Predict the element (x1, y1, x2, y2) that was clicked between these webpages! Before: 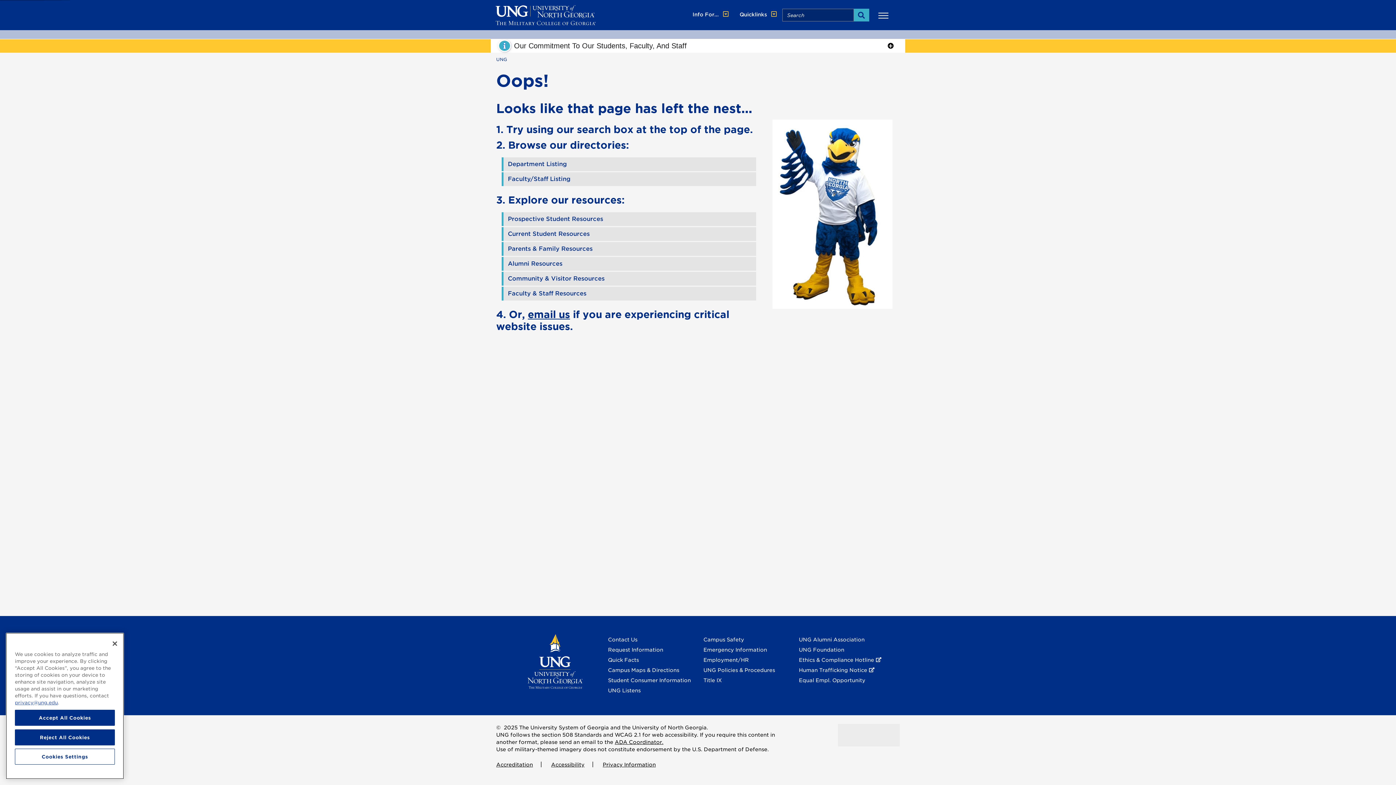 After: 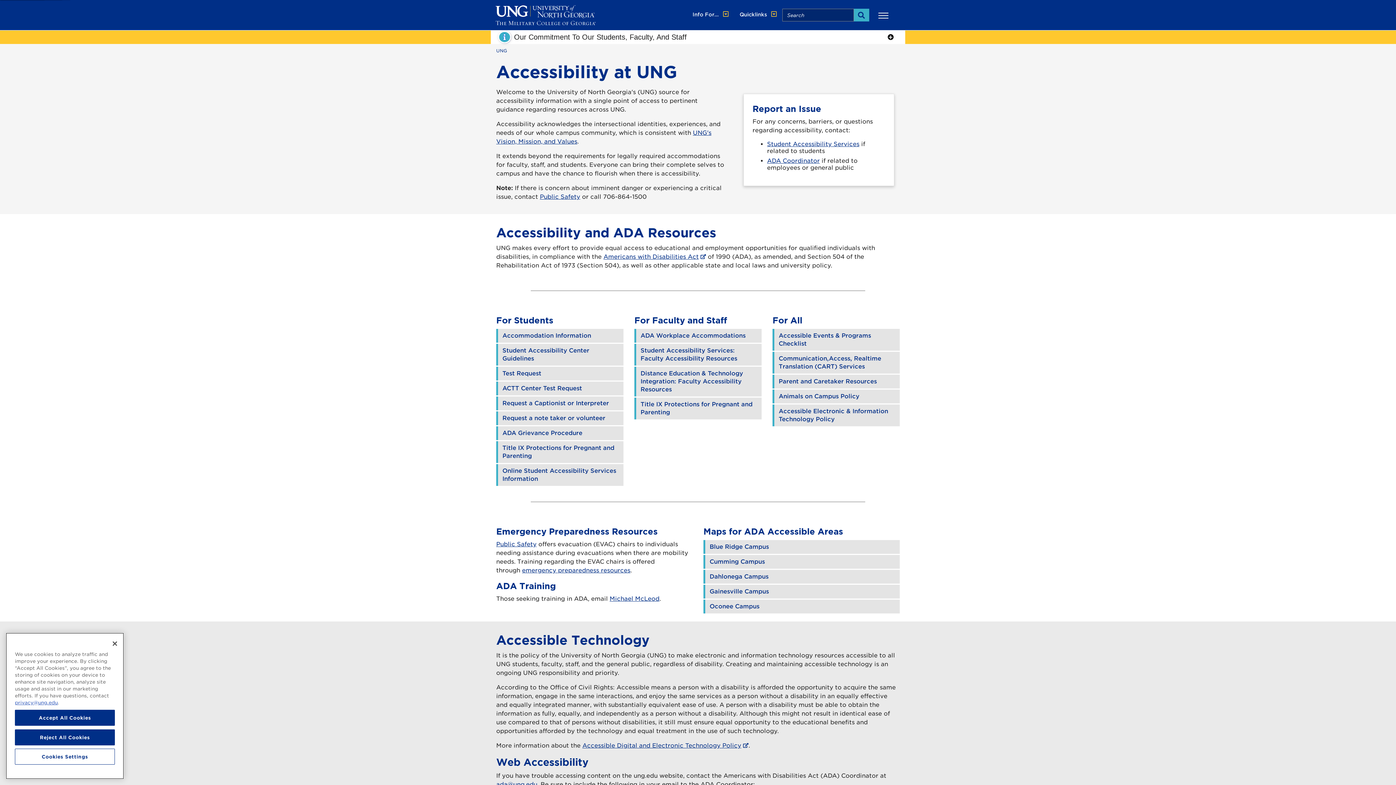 Action: label: Accessibility  bbox: (551, 762, 584, 768)